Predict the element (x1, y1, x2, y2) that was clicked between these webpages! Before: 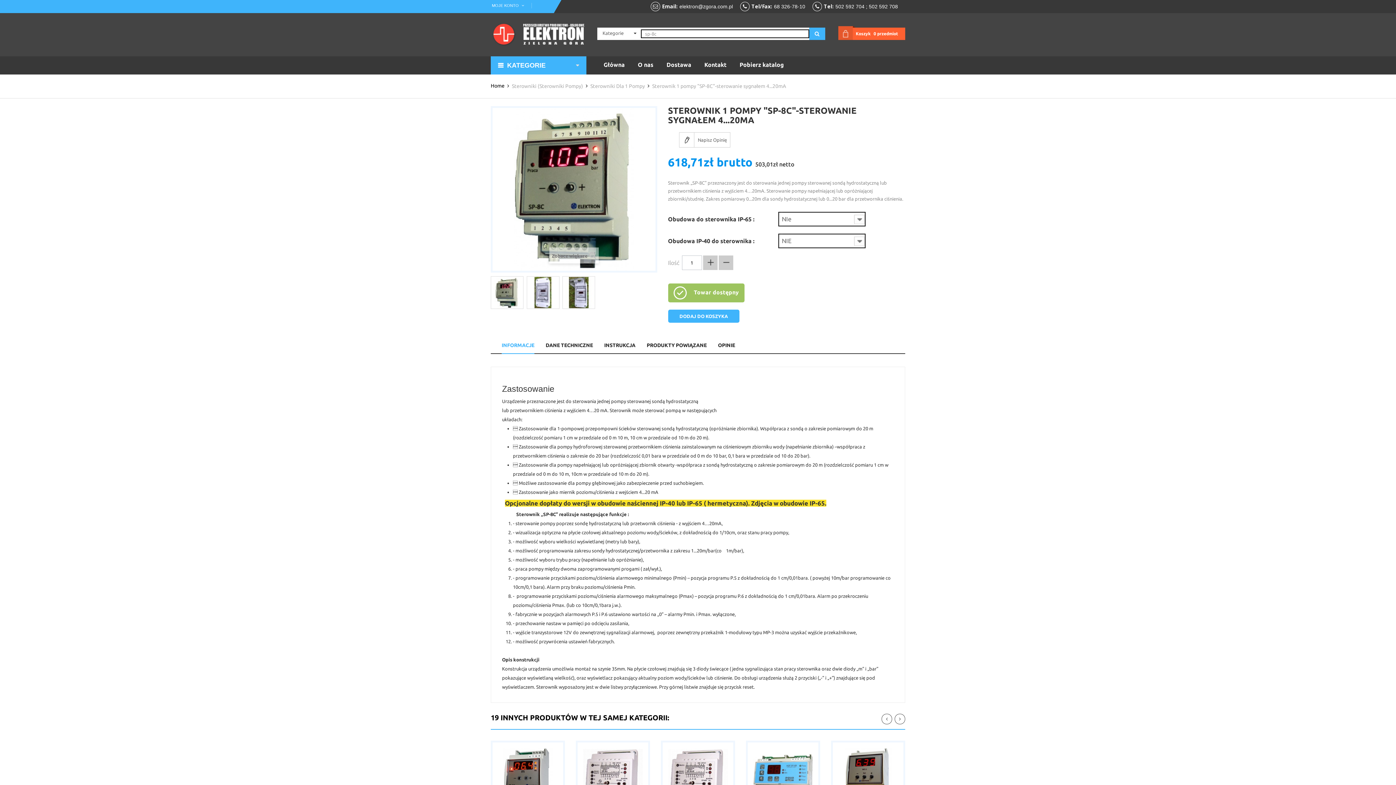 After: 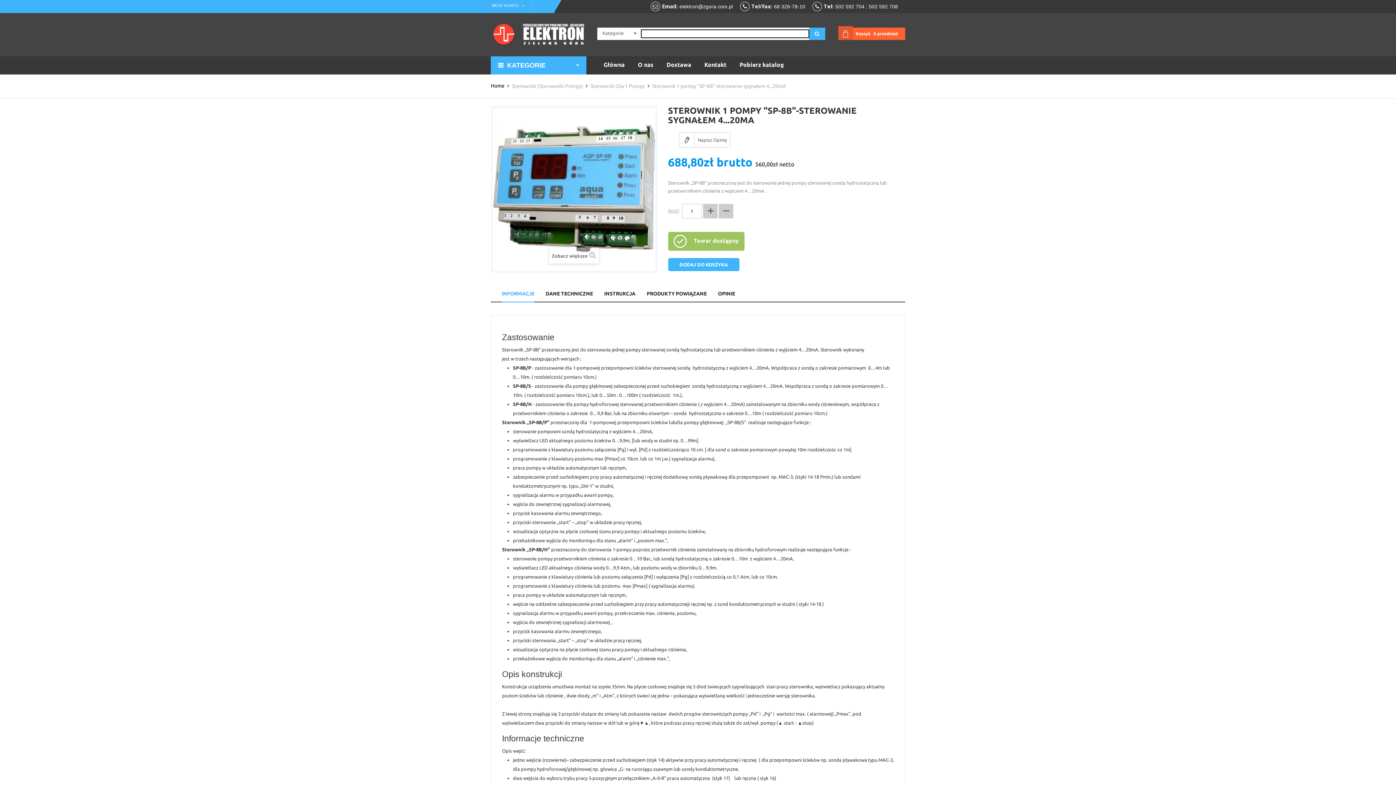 Action: bbox: (753, 748, 813, 808)